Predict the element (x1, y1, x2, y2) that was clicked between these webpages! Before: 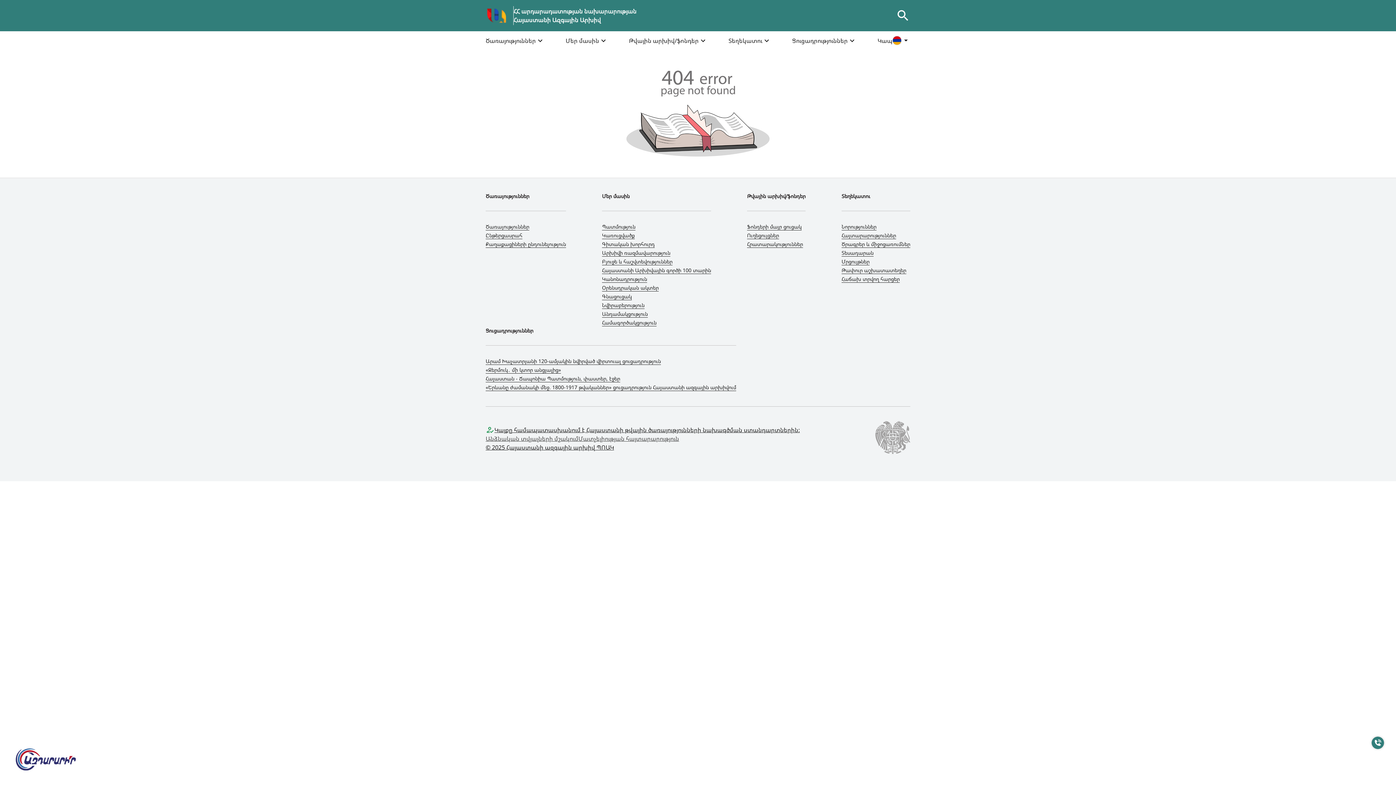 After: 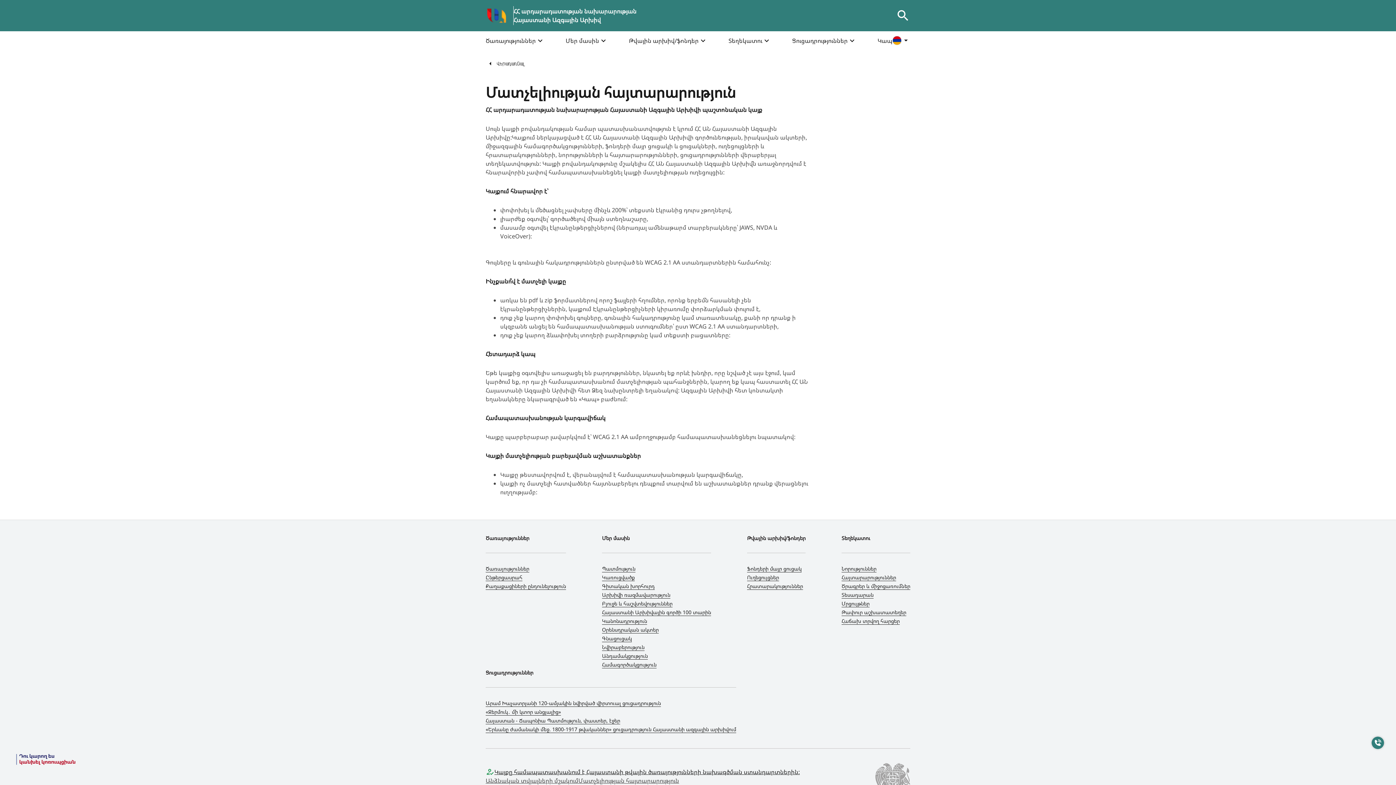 Action: label: Մատչելիության հայտարարություն bbox: (578, 237, 679, 246)